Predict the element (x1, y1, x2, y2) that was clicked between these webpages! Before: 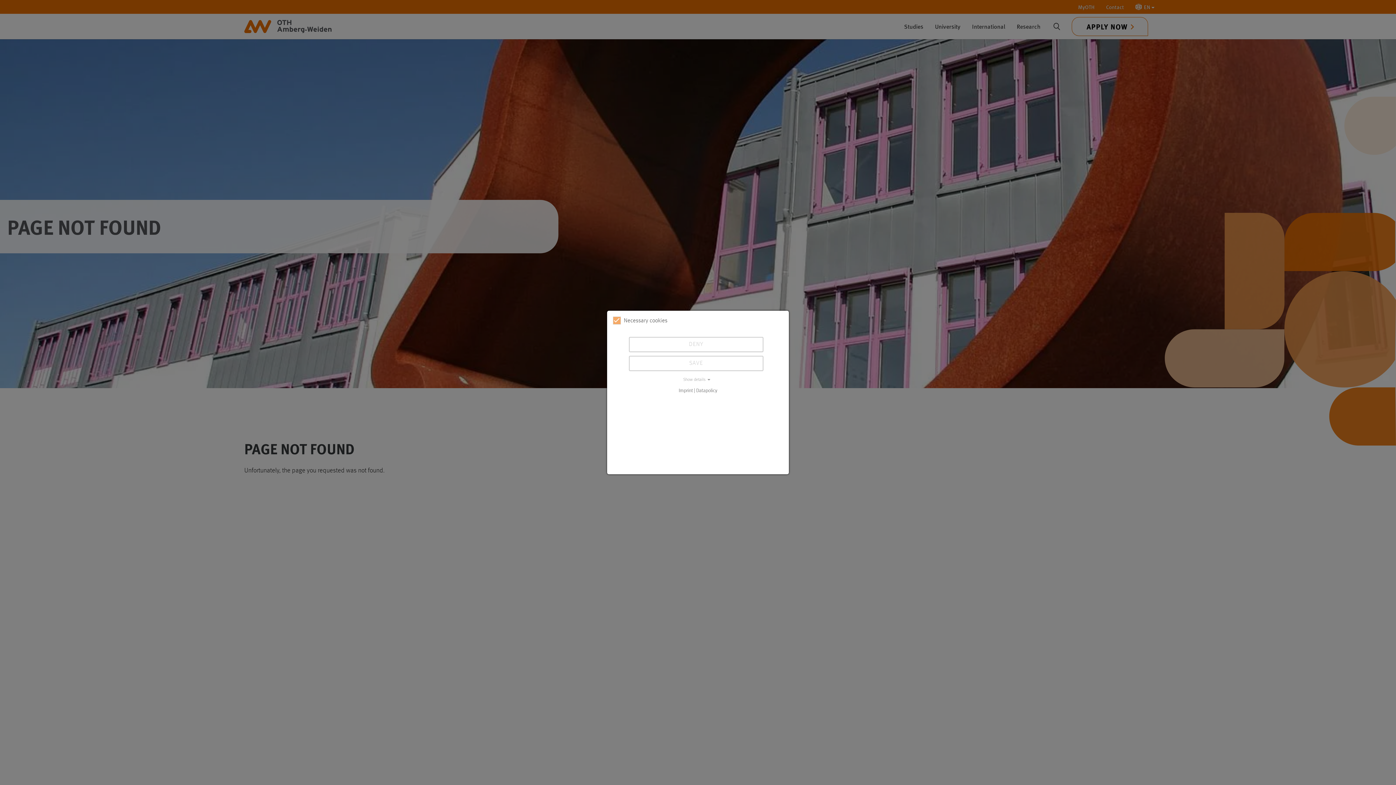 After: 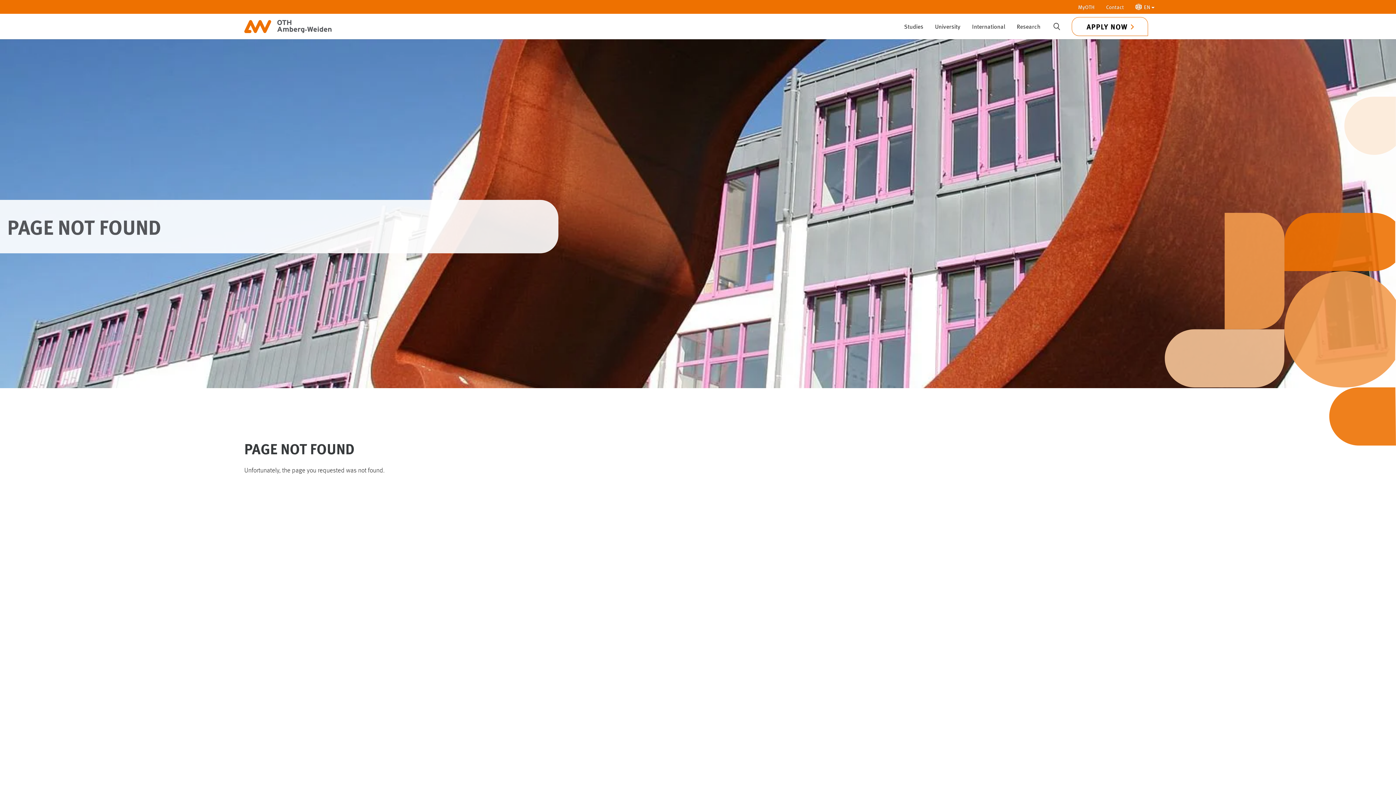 Action: label: SAVE bbox: (629, 356, 763, 371)